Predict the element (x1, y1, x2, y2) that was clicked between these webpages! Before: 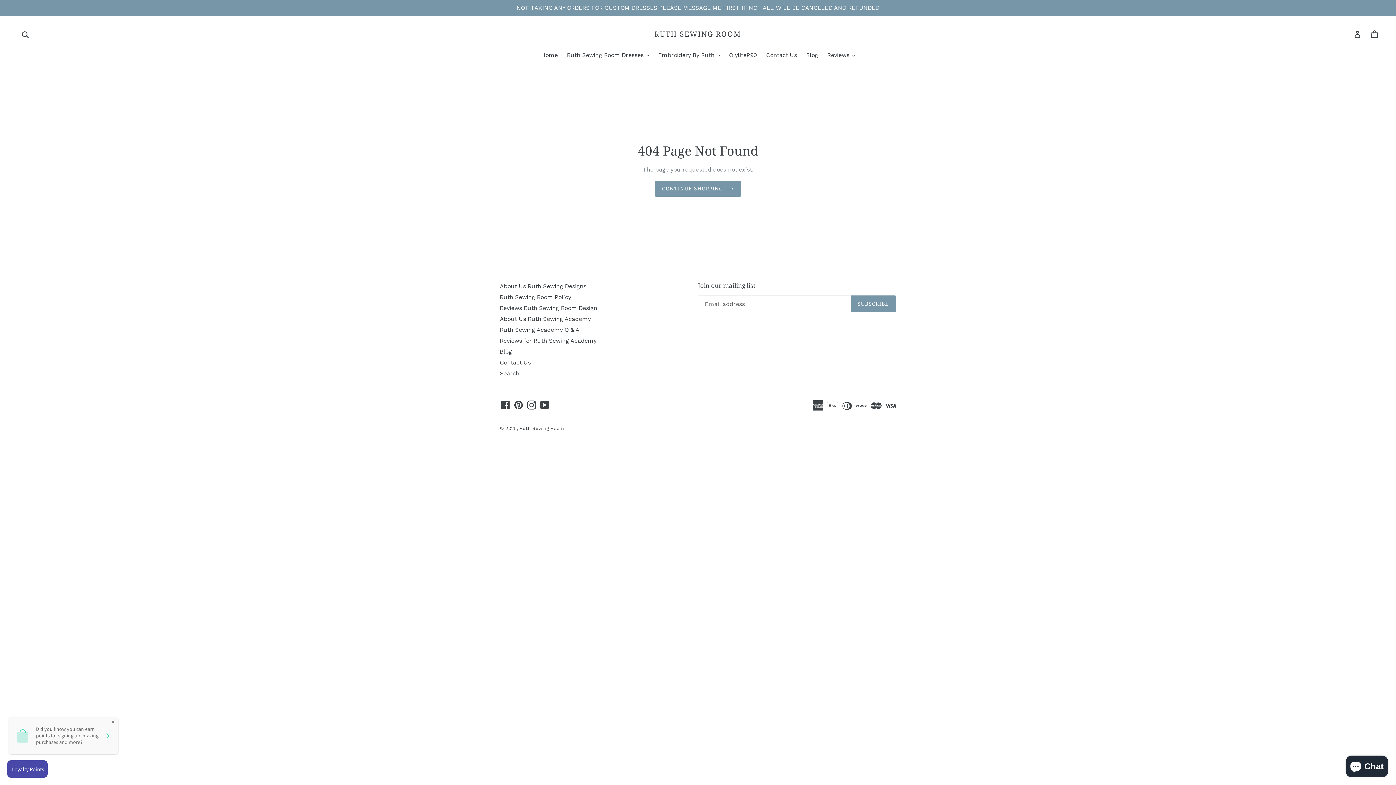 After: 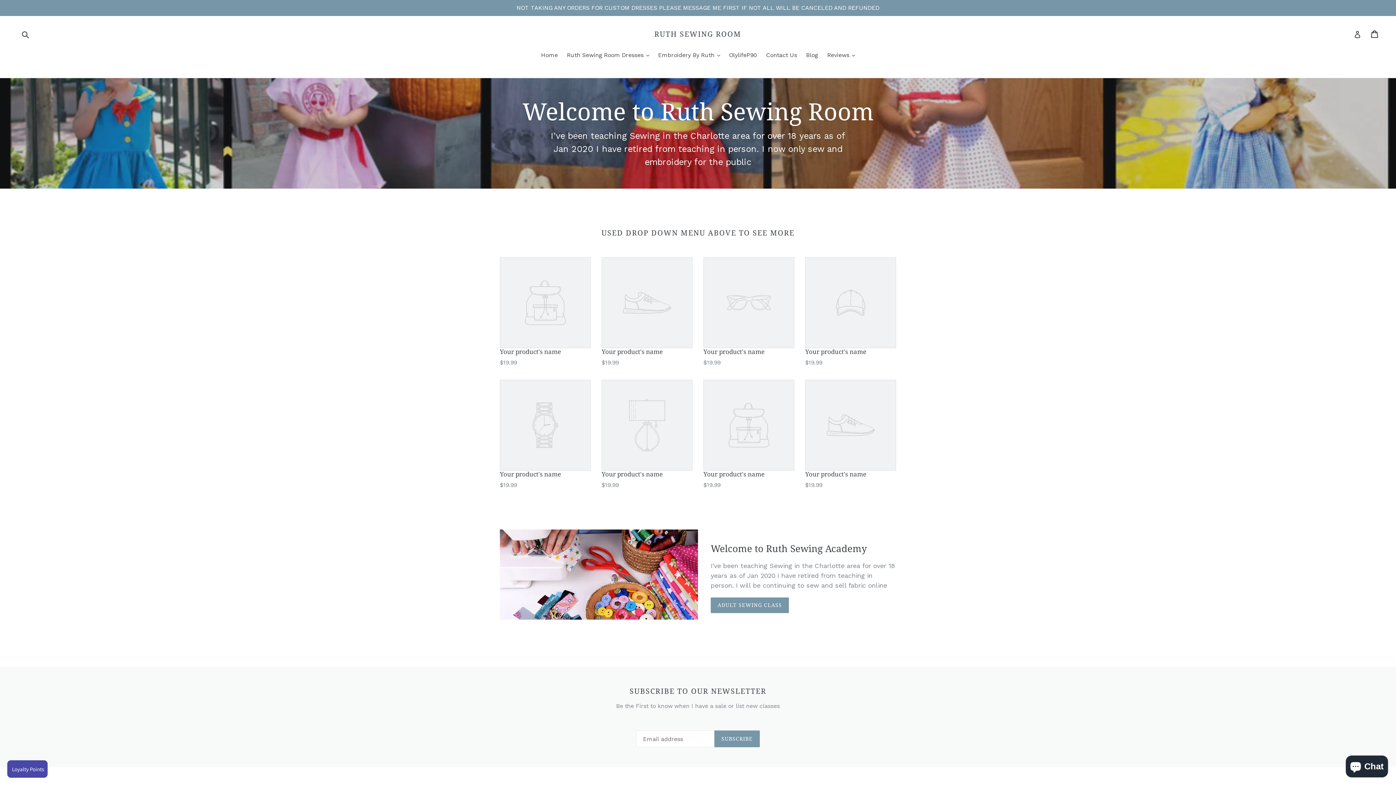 Action: bbox: (537, 50, 561, 60) label: Home